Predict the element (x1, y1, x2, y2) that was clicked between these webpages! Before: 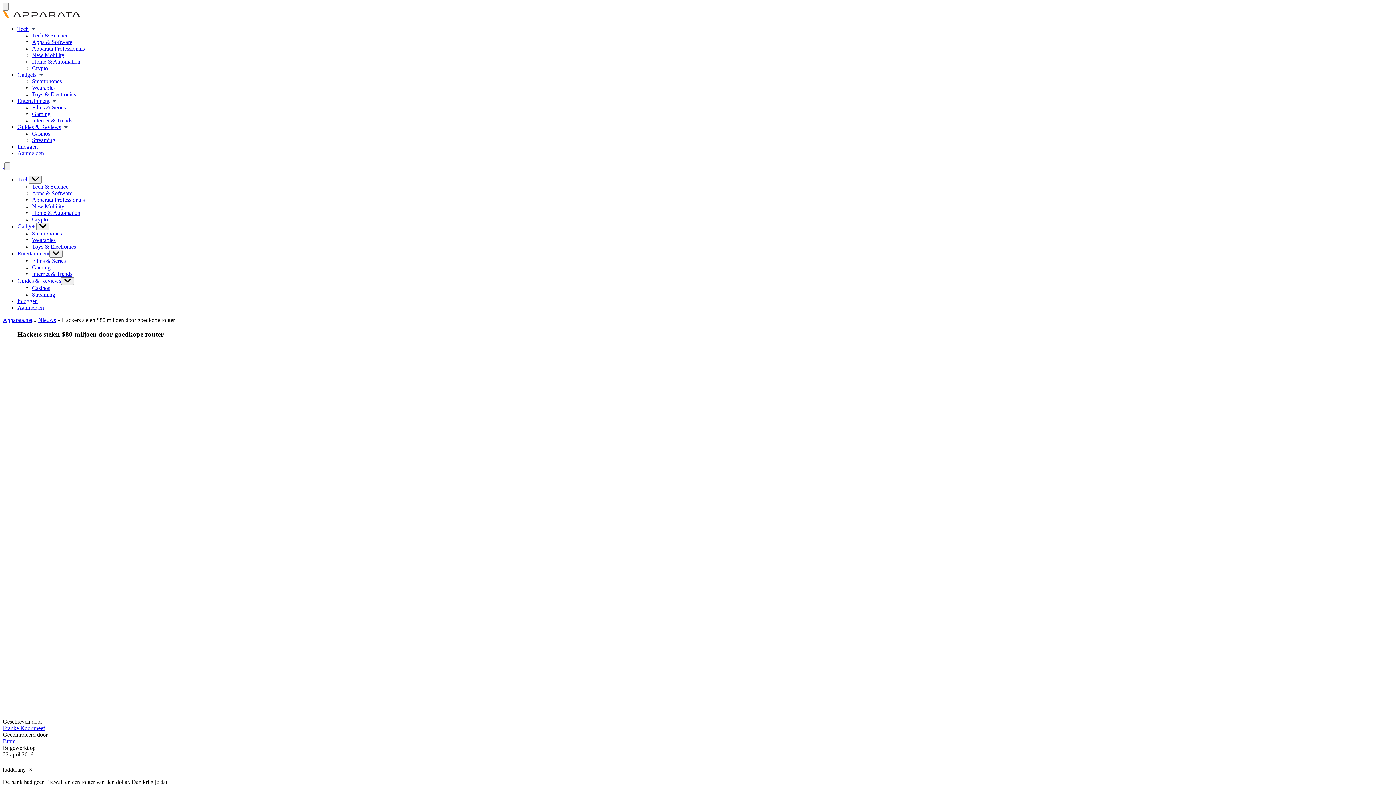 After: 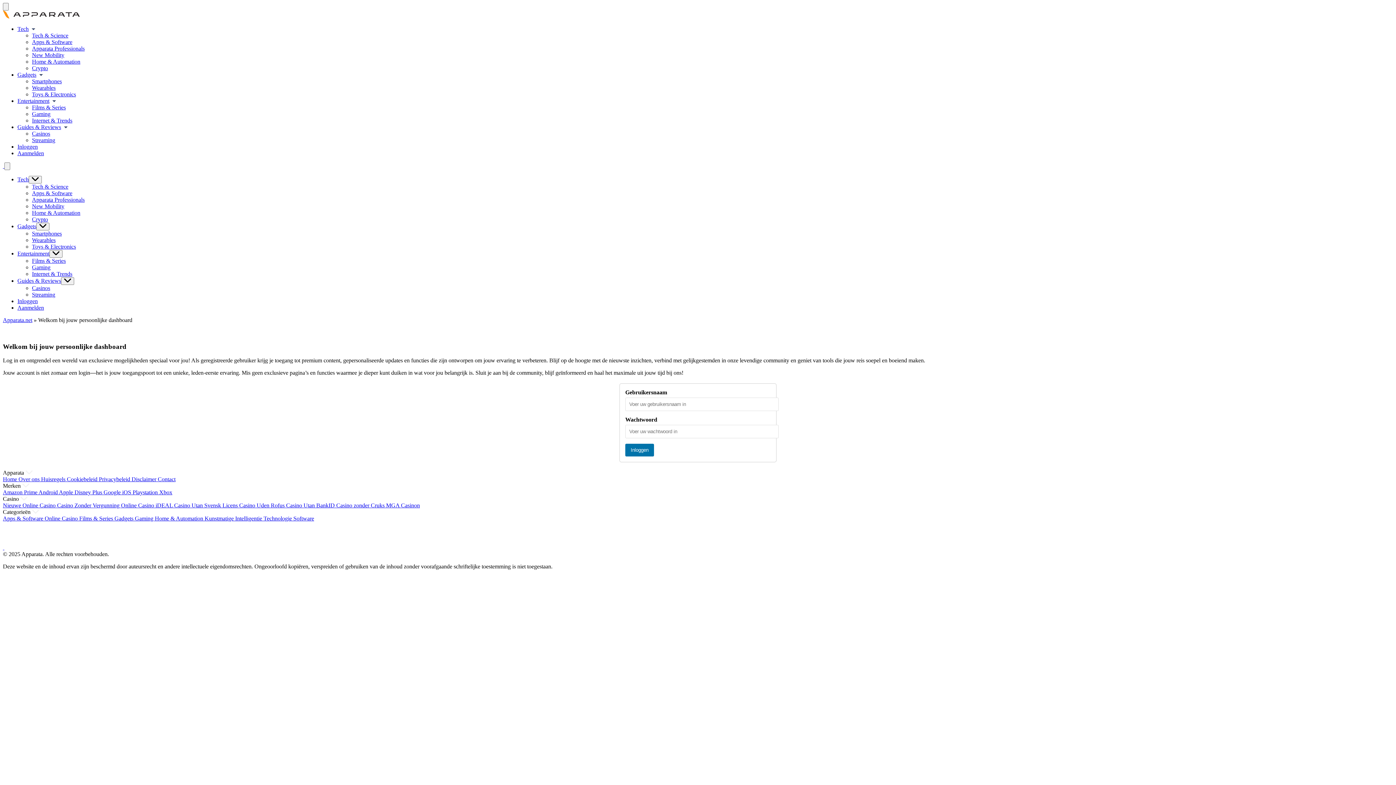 Action: label: Inloggen bbox: (17, 298, 37, 304)